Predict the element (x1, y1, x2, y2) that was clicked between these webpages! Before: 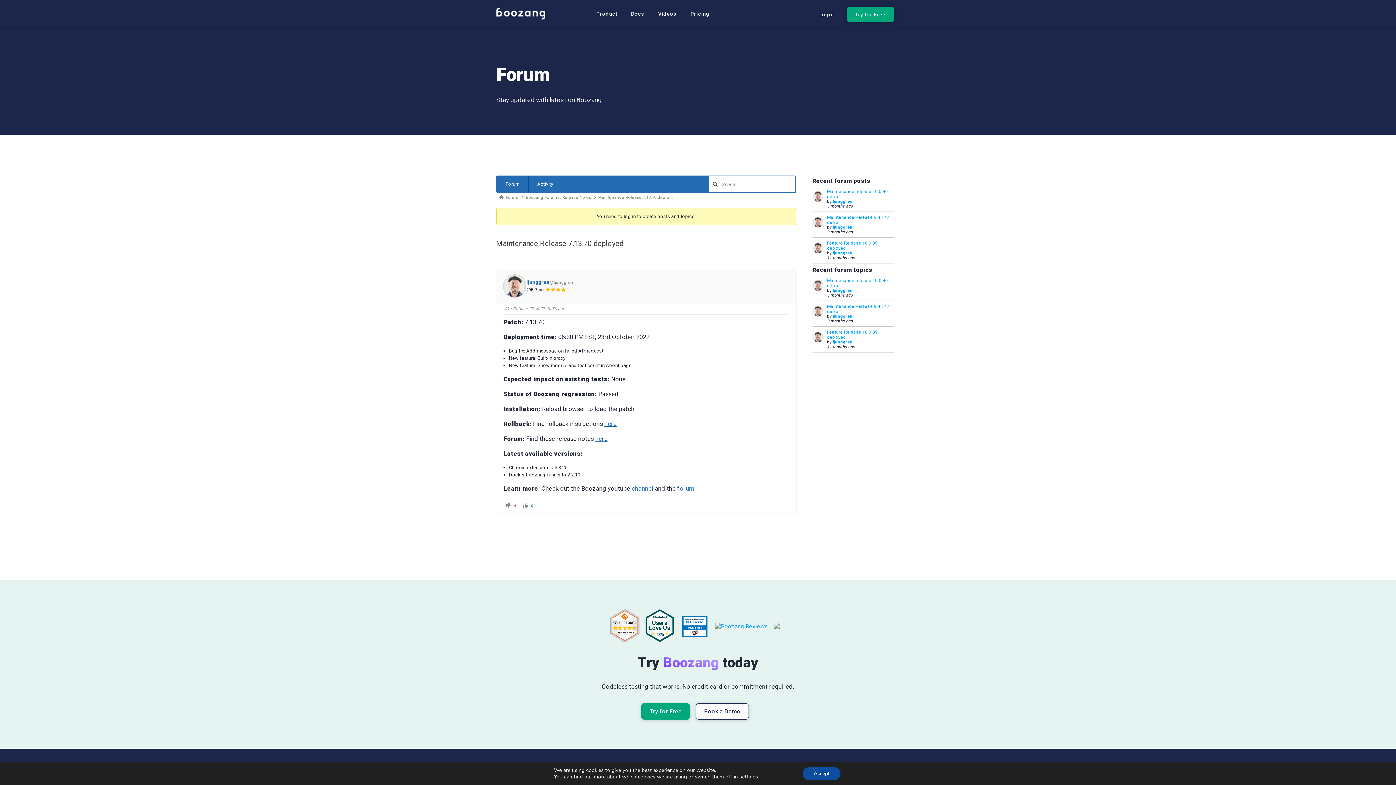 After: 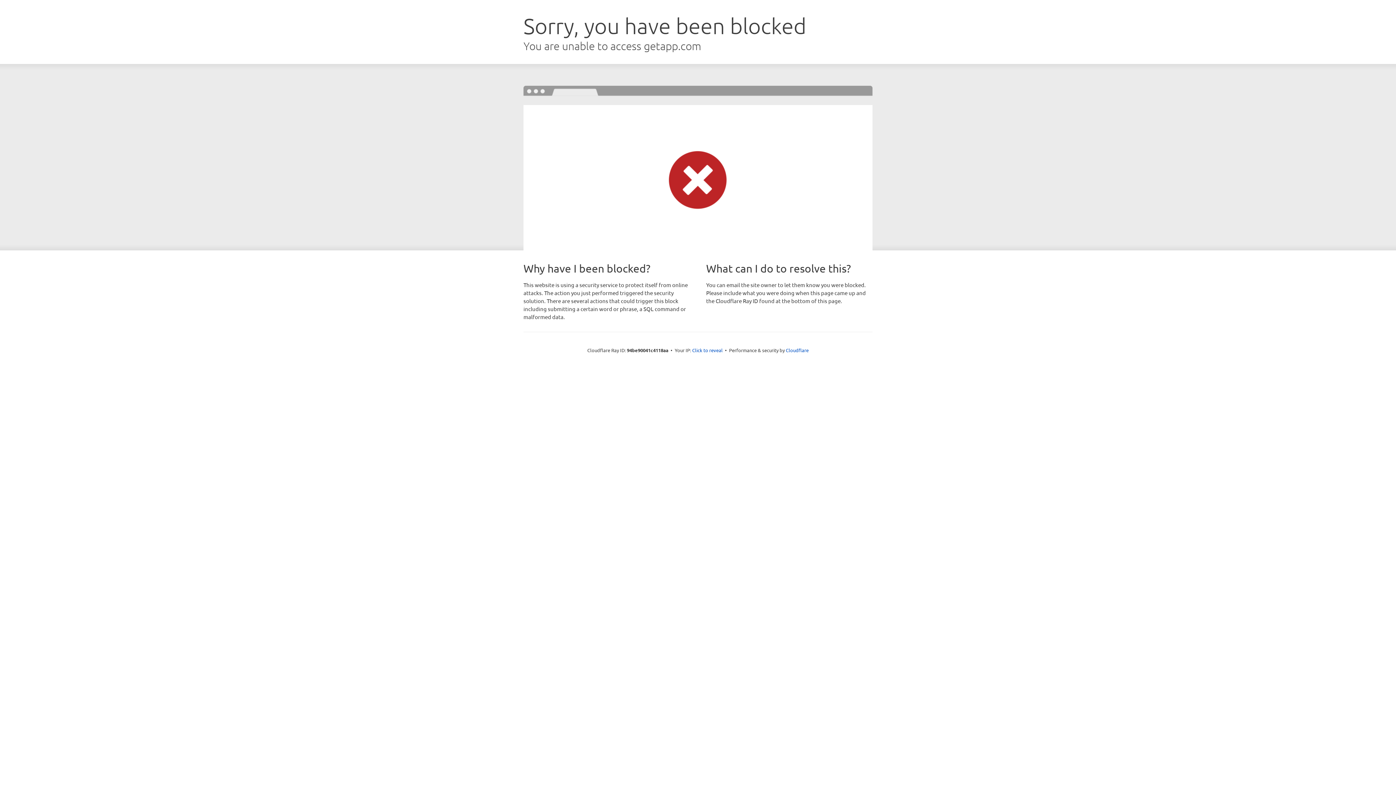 Action: bbox: (774, 623, 780, 630)